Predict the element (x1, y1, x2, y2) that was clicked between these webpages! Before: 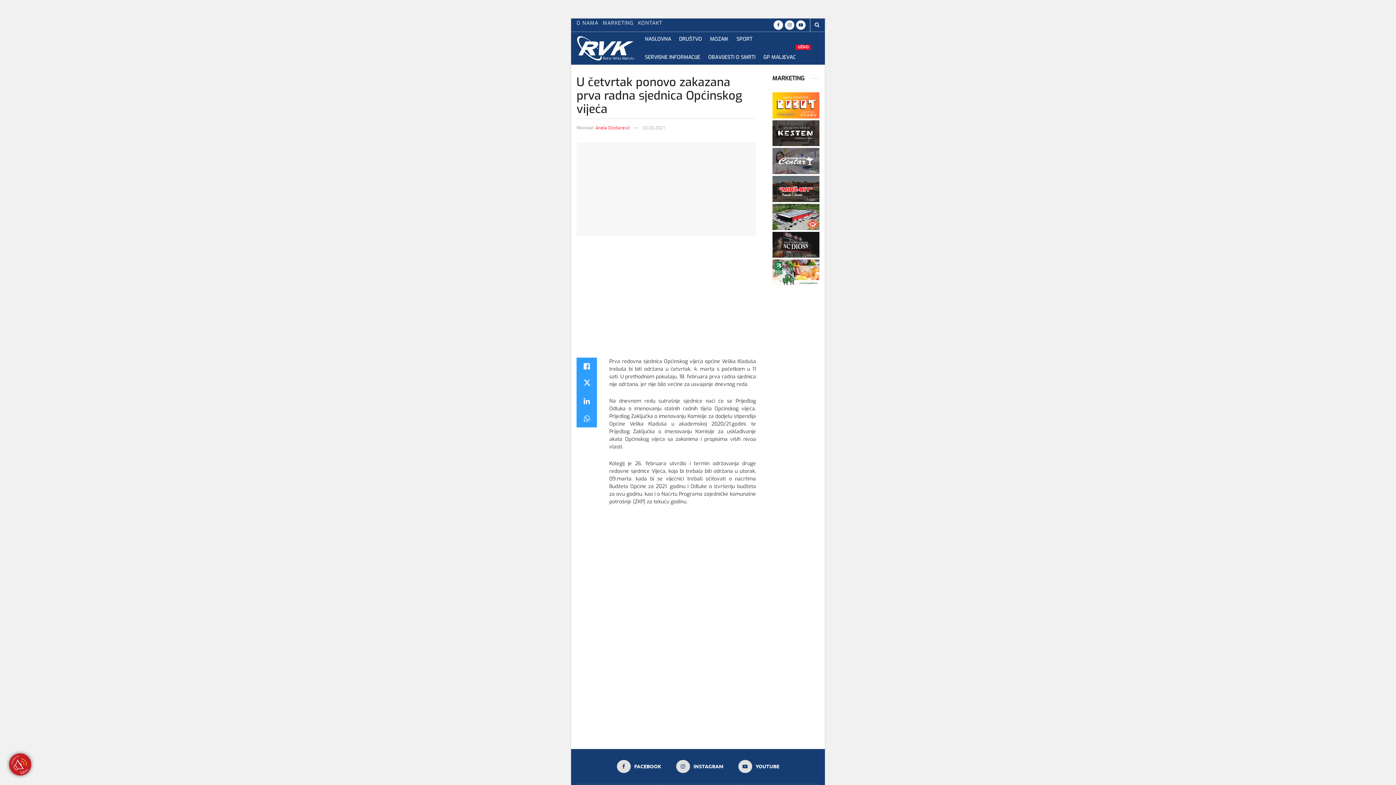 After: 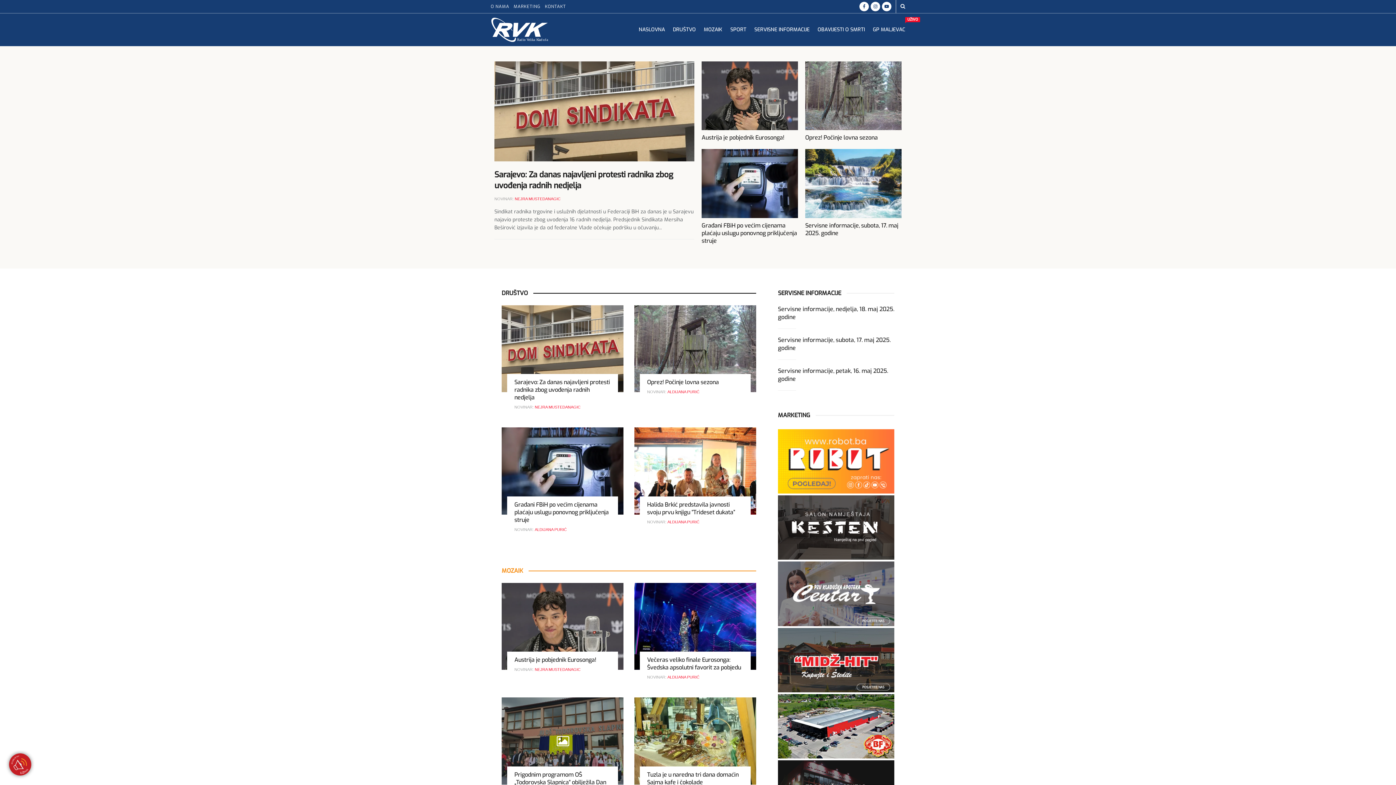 Action: label: Anela Dizdarević bbox: (595, 123, 630, 130)